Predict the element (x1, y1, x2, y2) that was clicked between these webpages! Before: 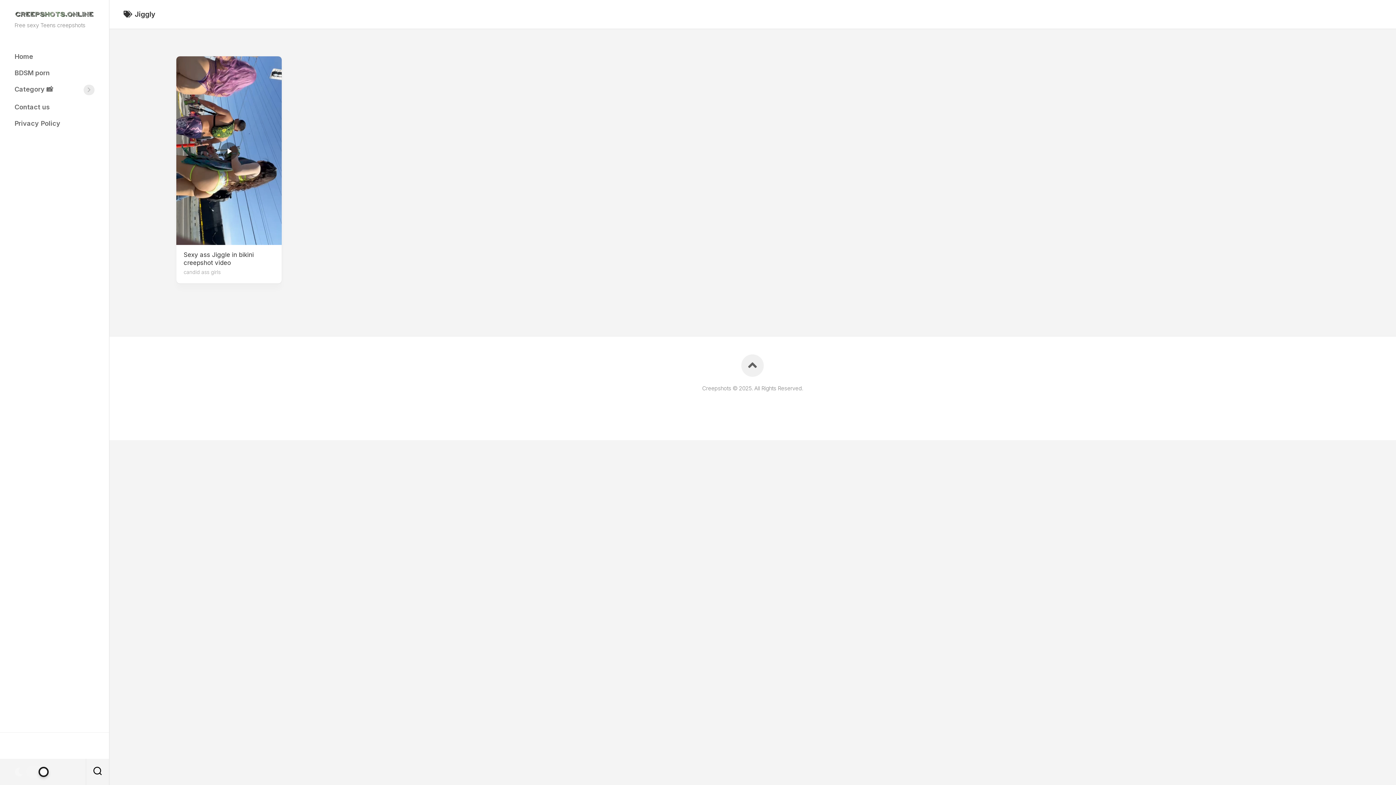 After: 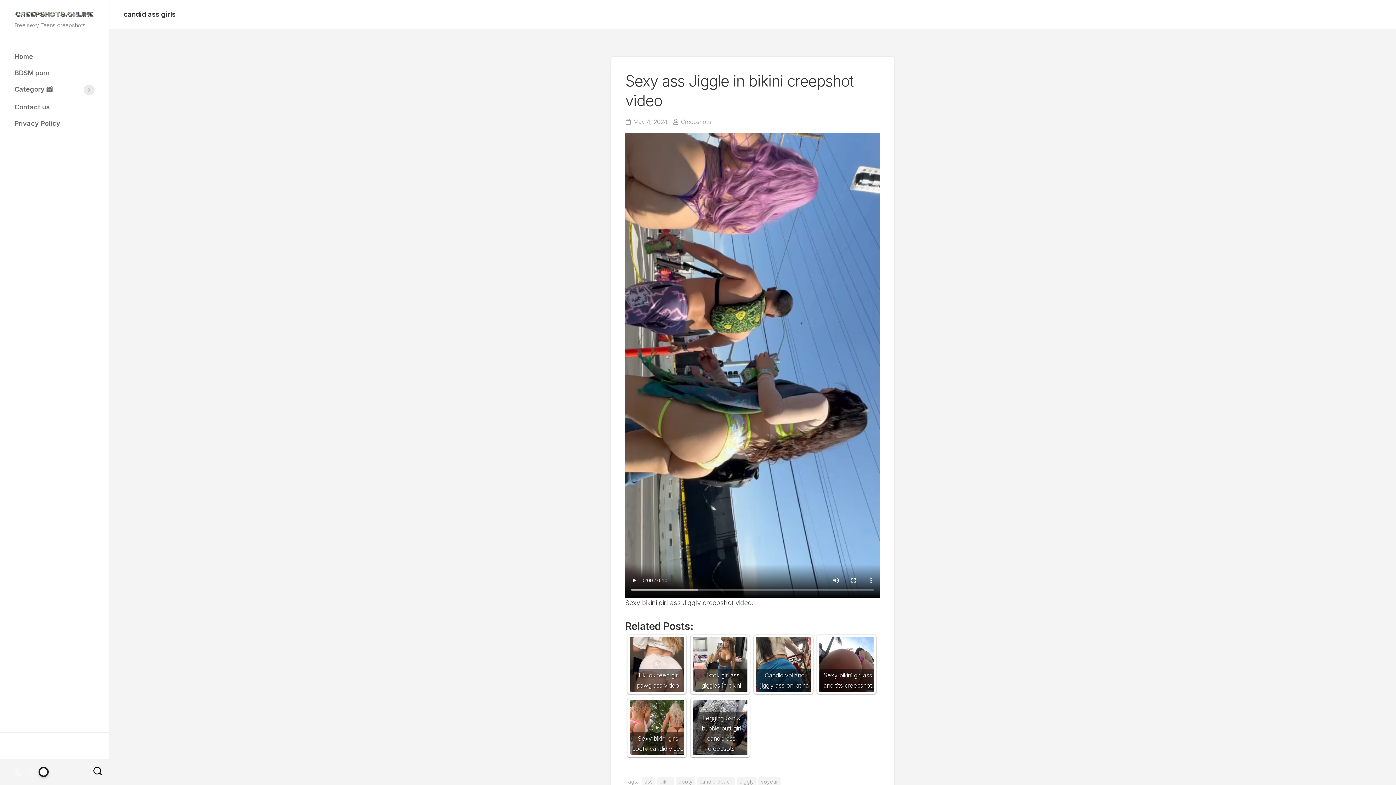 Action: bbox: (176, 56, 281, 244)